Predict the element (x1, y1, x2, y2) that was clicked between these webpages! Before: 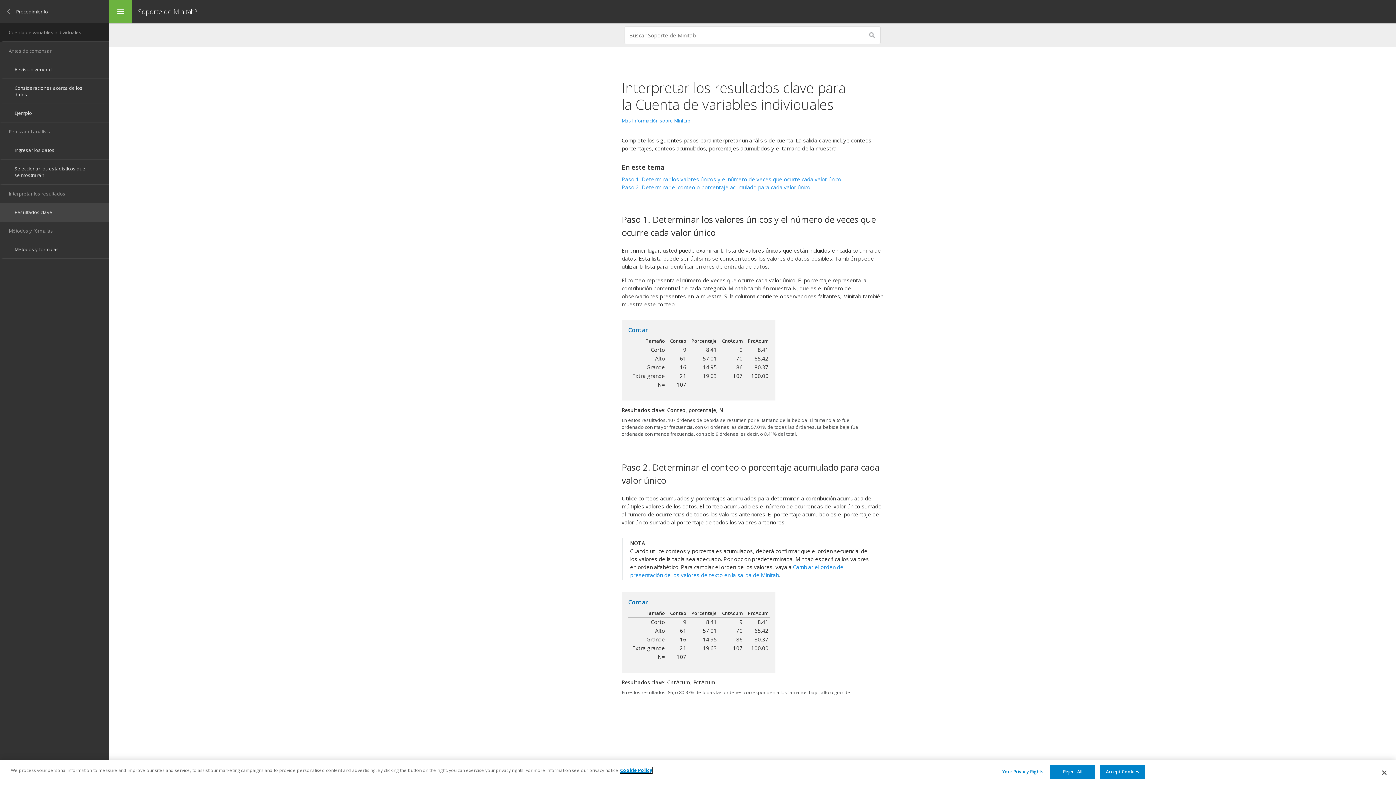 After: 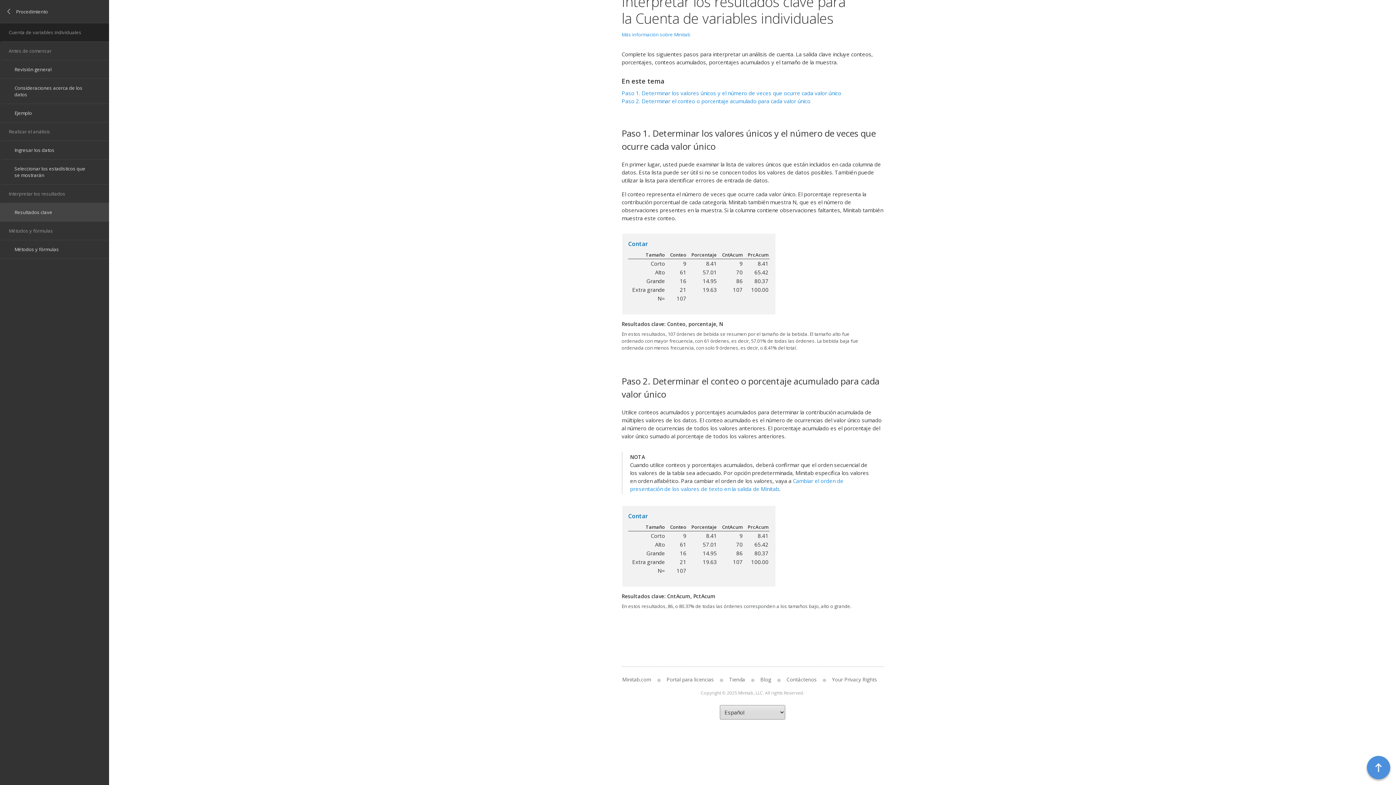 Action: label: Paso 2. Determinar el conteo o porcentaje acumulado para cada valor único bbox: (621, 183, 810, 190)